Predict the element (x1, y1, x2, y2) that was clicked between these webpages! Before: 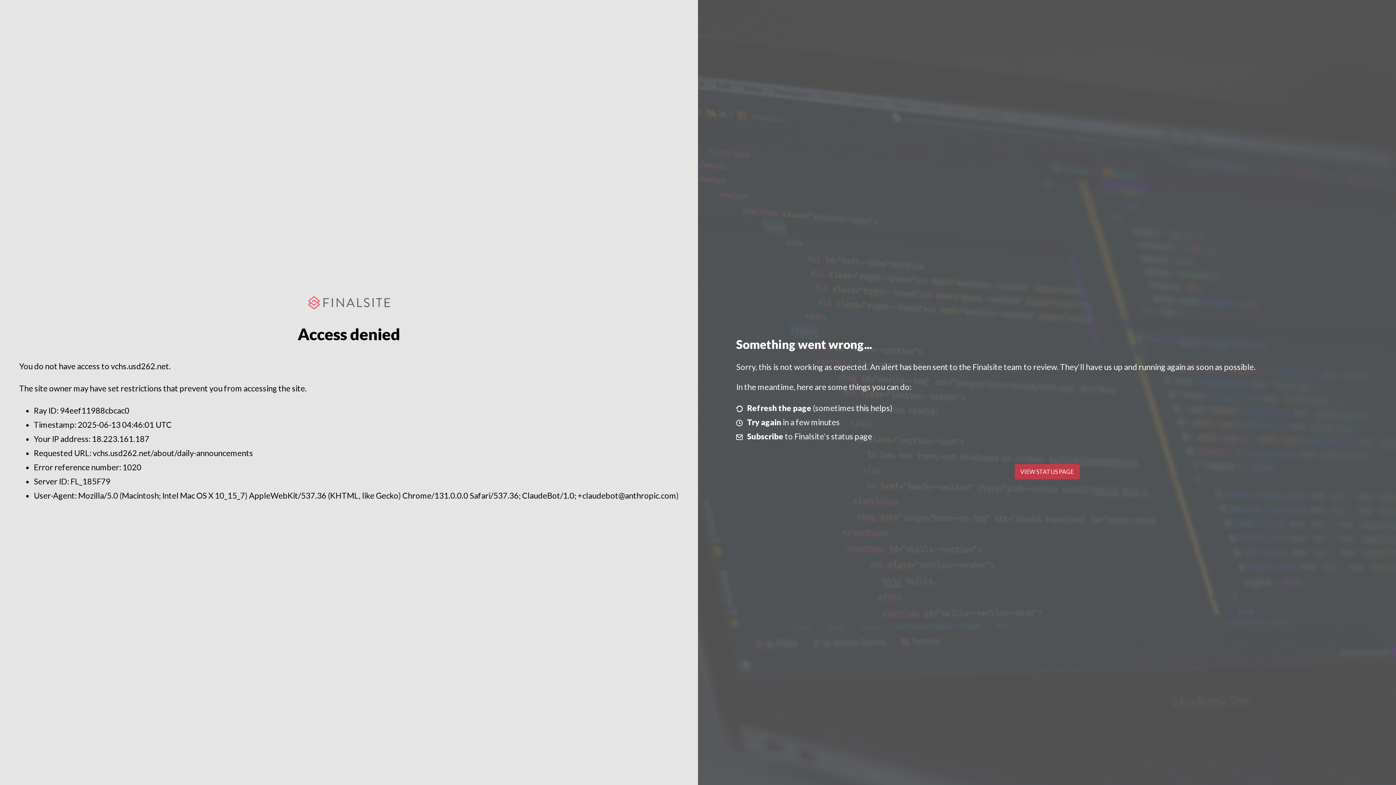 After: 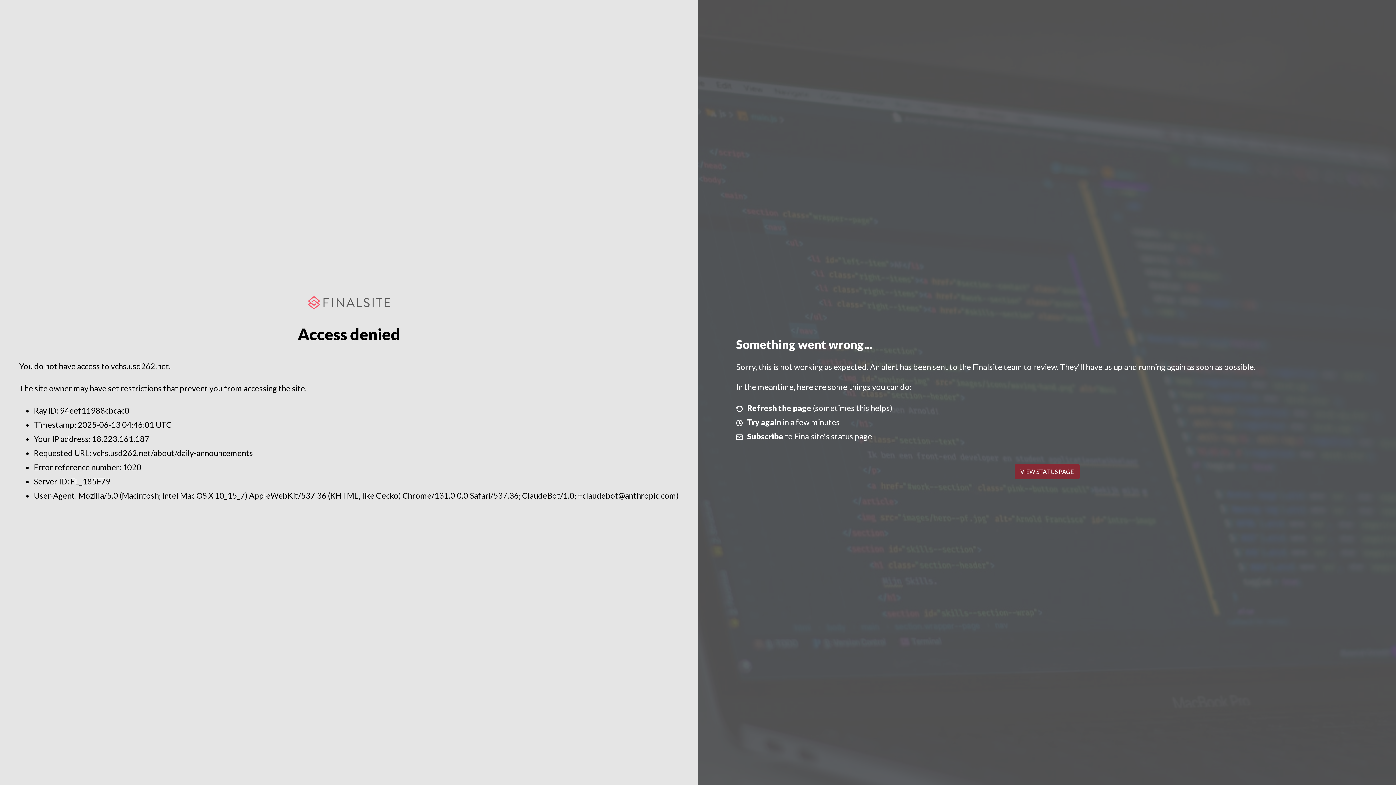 Action: label: VIEW STATUS PAGE bbox: (1014, 464, 1079, 479)